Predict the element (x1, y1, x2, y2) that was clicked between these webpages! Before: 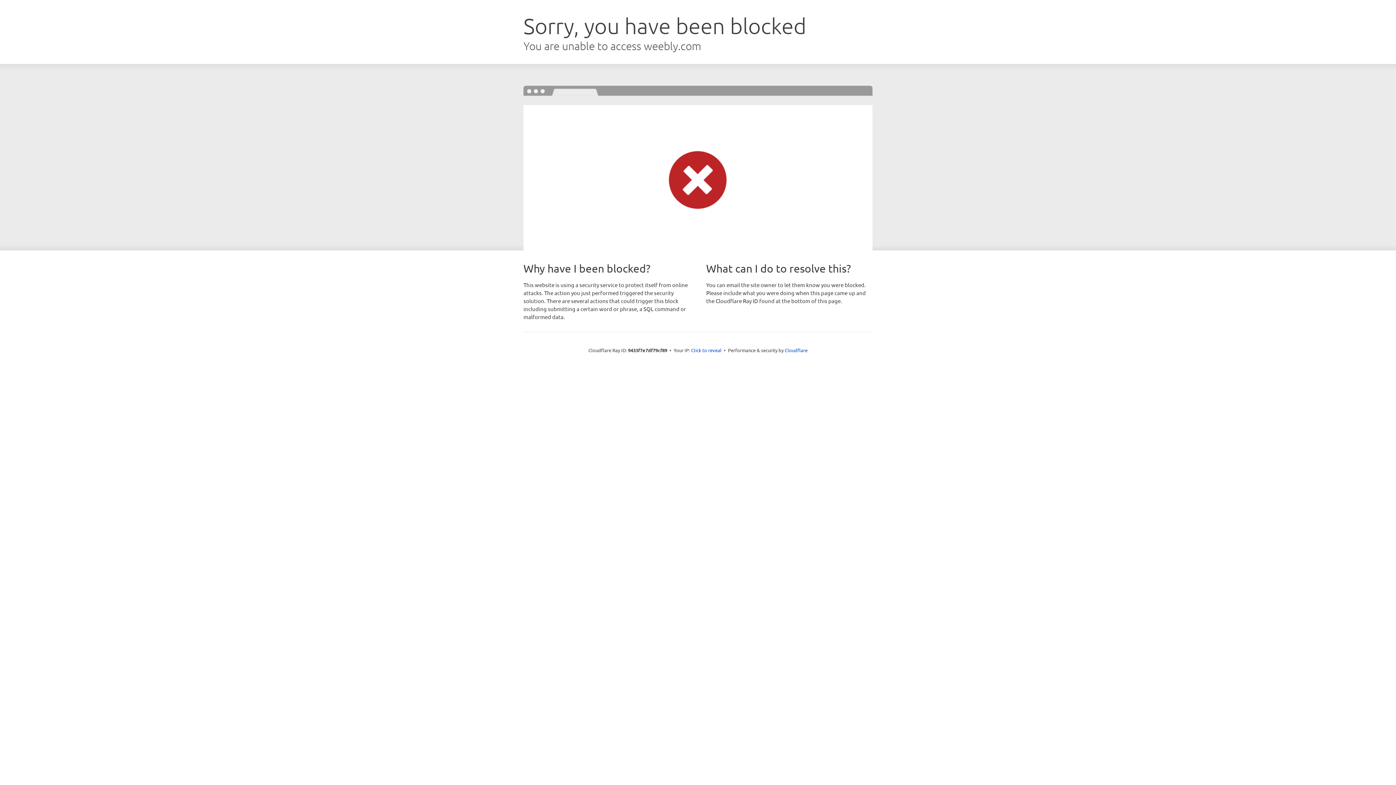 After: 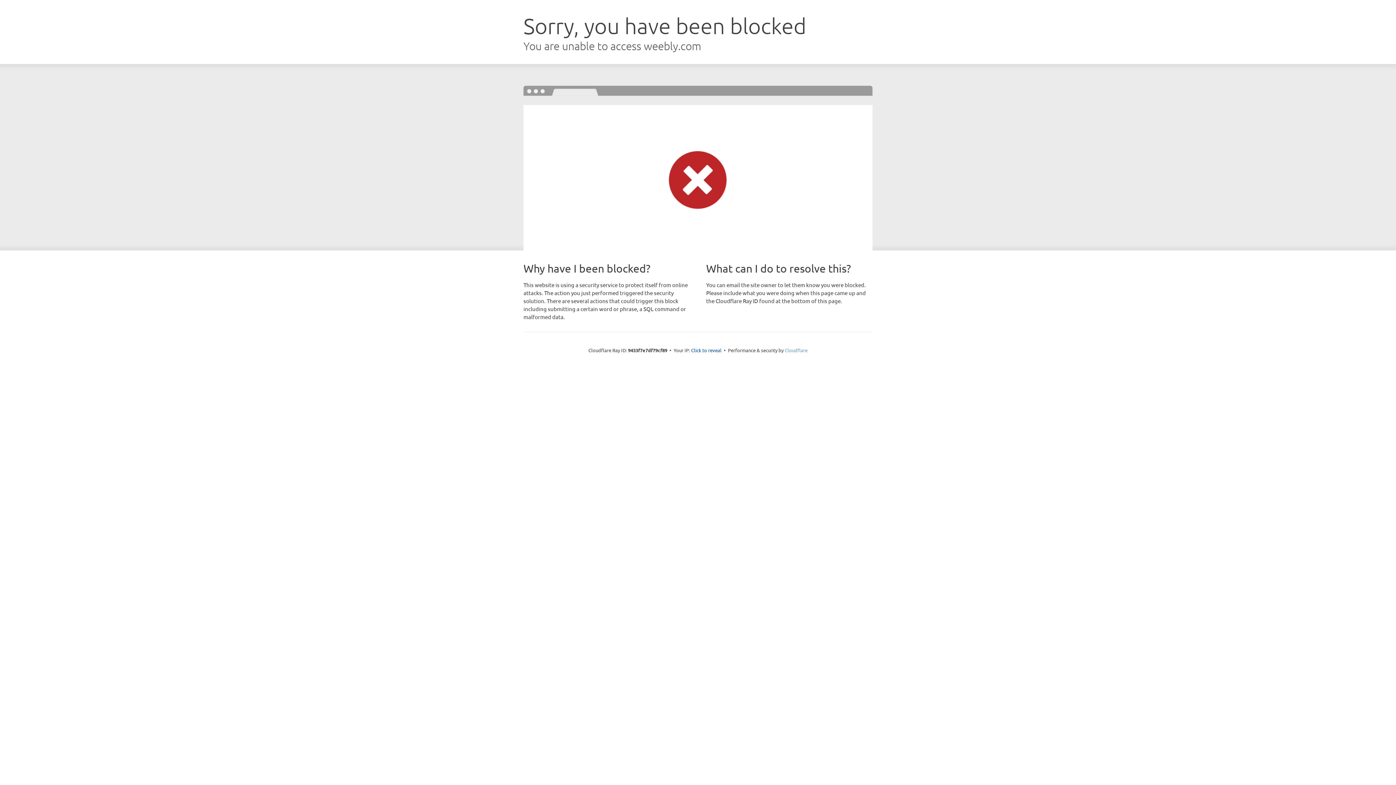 Action: bbox: (784, 347, 807, 353) label: Cloudflare